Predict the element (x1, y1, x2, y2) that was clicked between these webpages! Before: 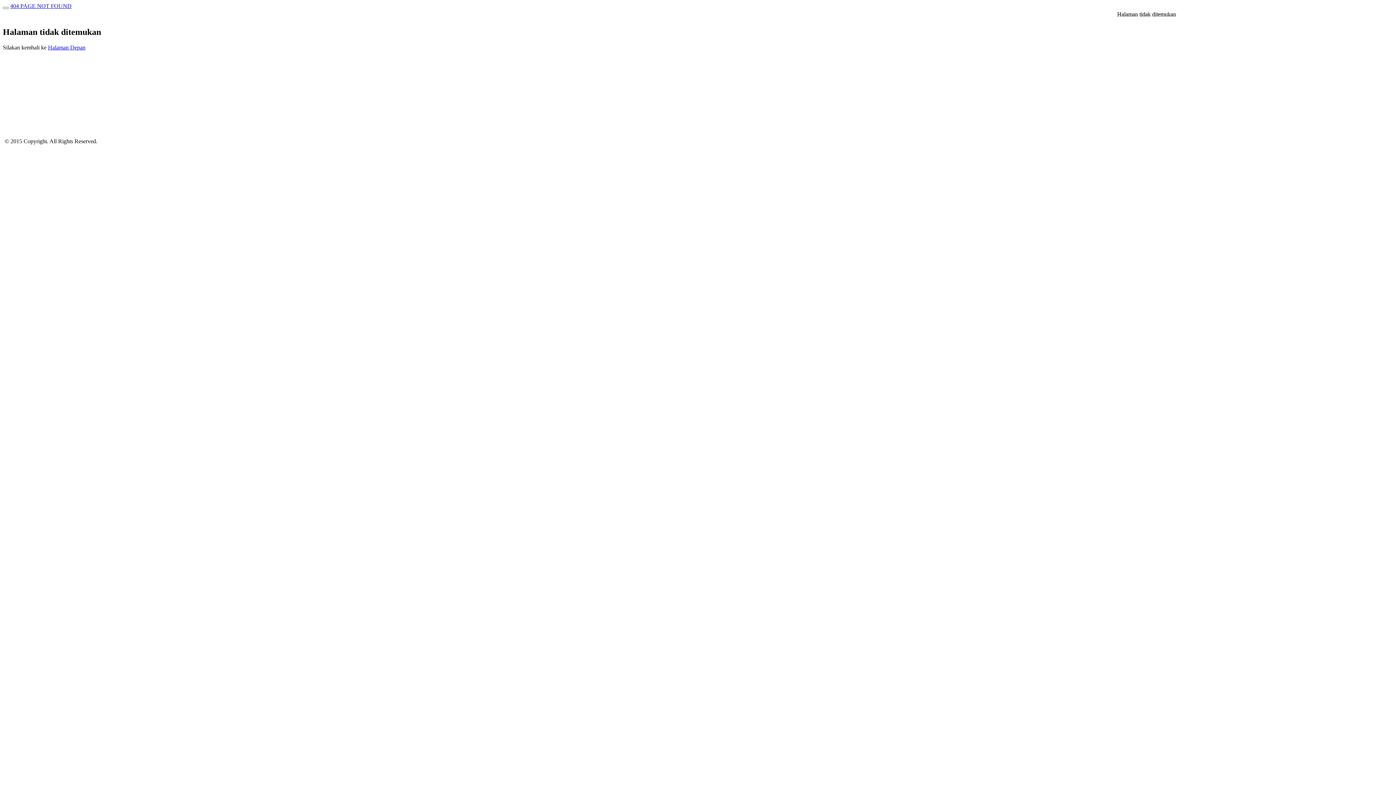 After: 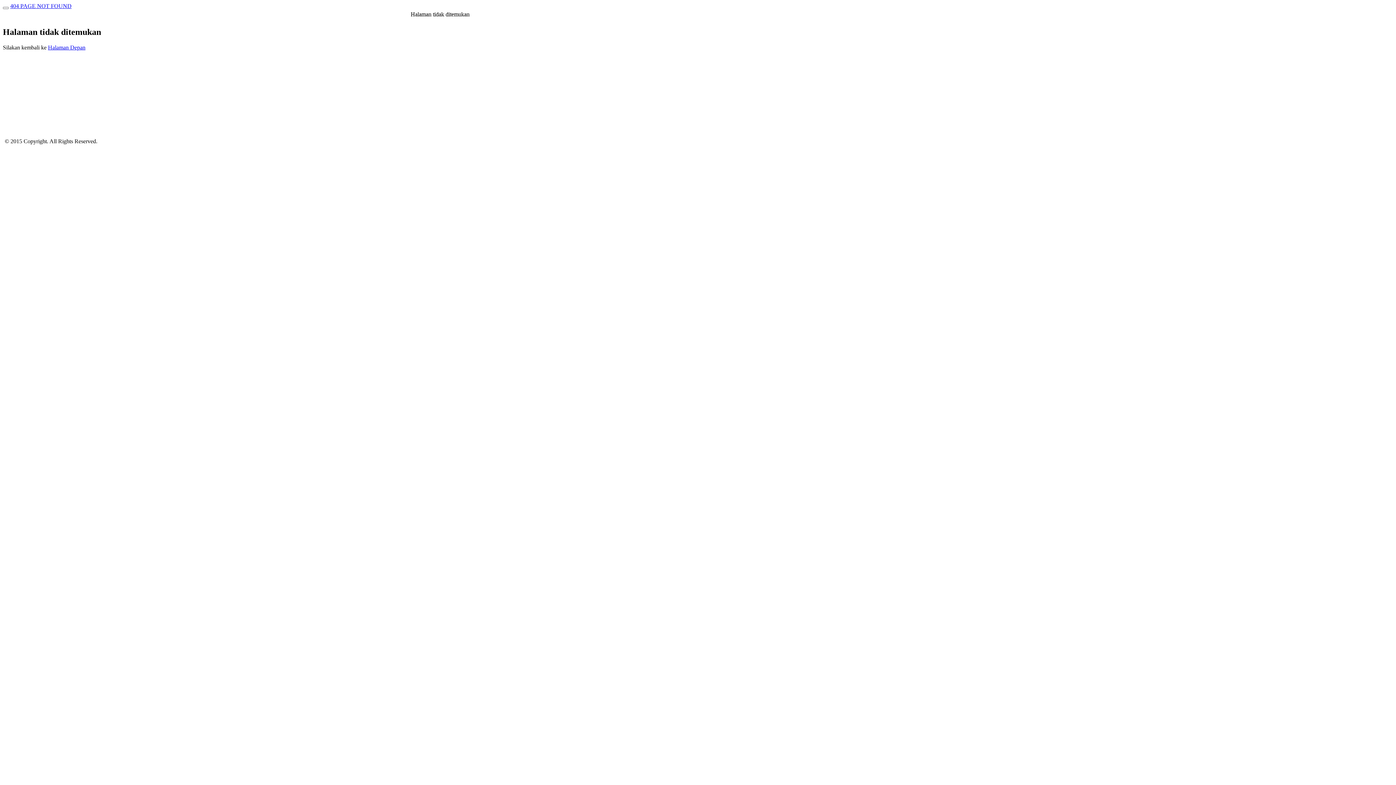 Action: label: 404 PAGE NOT FOUND bbox: (10, 2, 71, 9)